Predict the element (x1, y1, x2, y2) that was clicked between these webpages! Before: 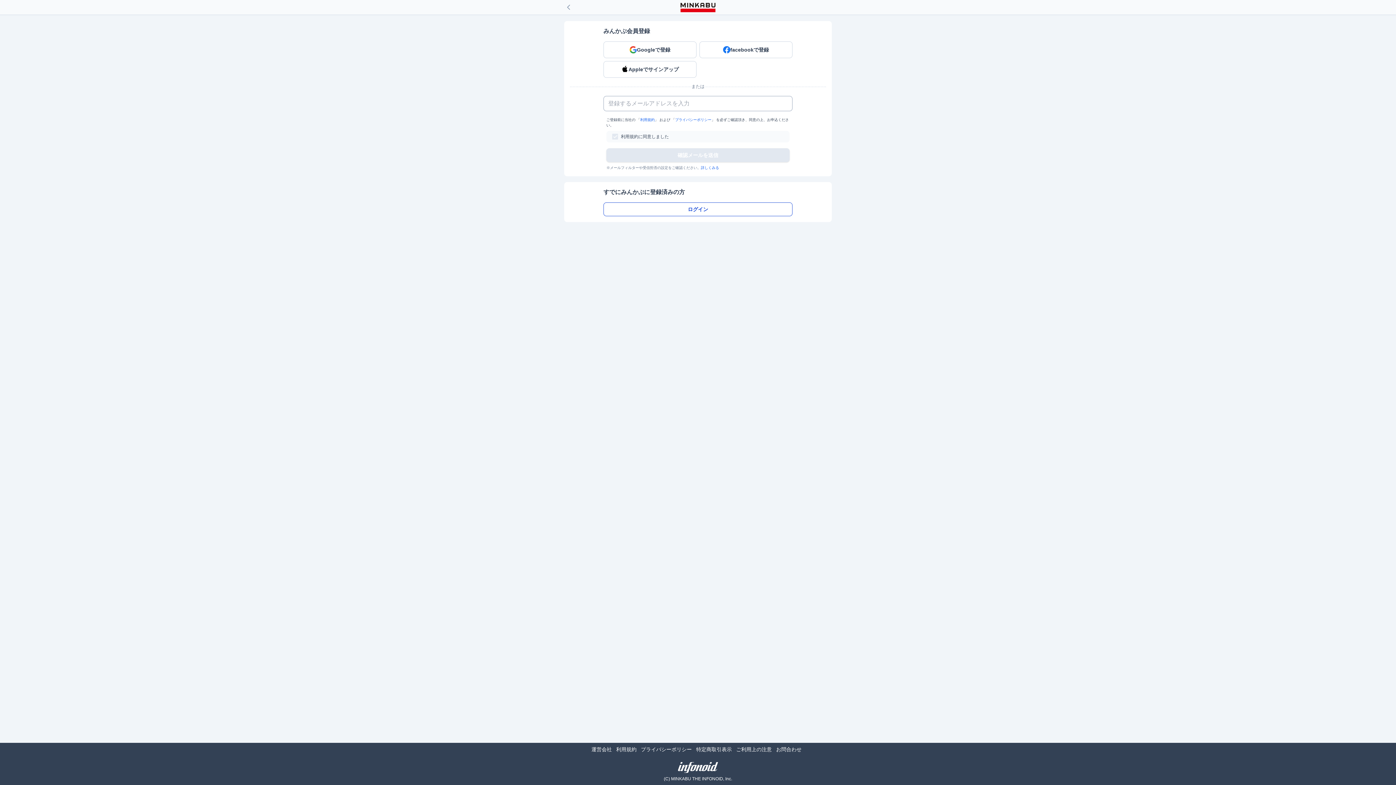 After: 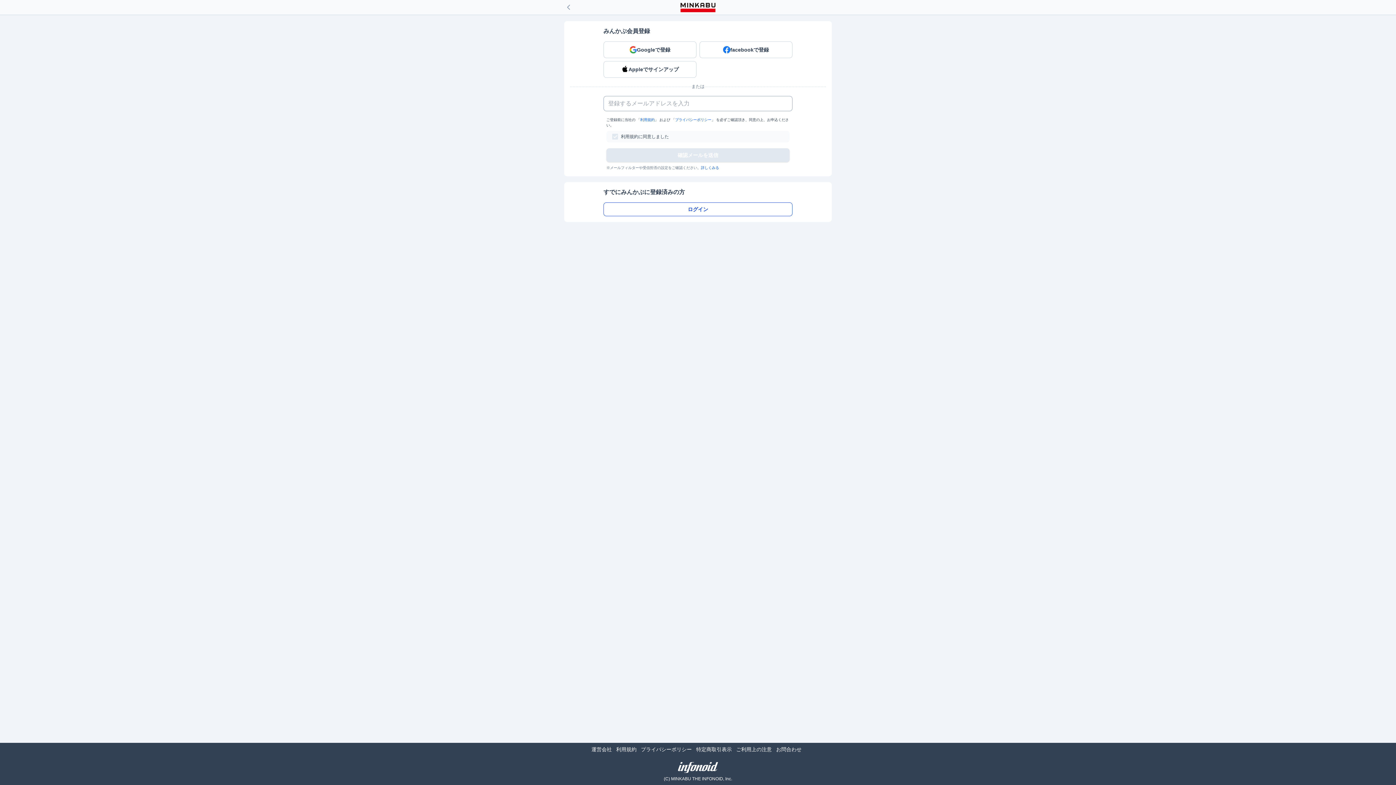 Action: bbox: (641, 746, 692, 752) label: プライバシーポリシー